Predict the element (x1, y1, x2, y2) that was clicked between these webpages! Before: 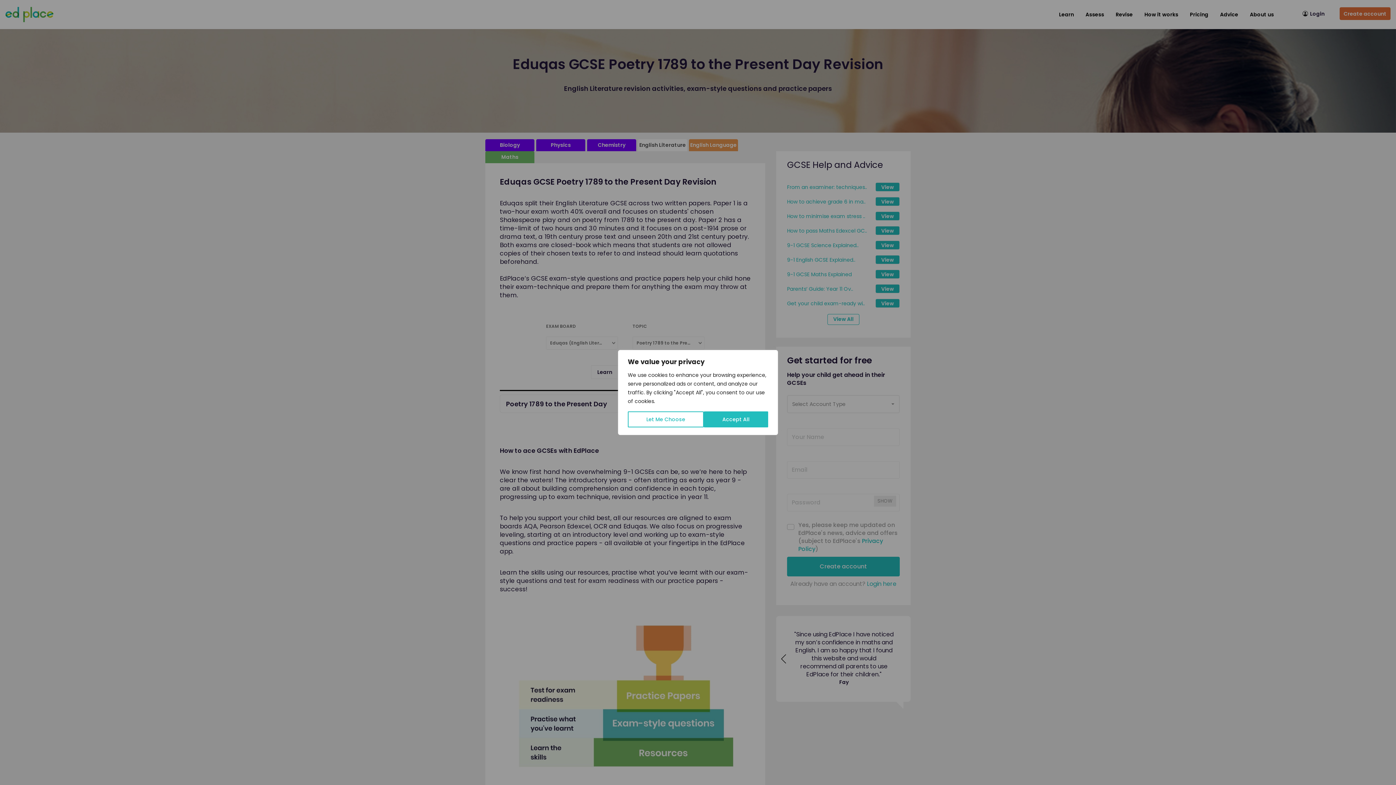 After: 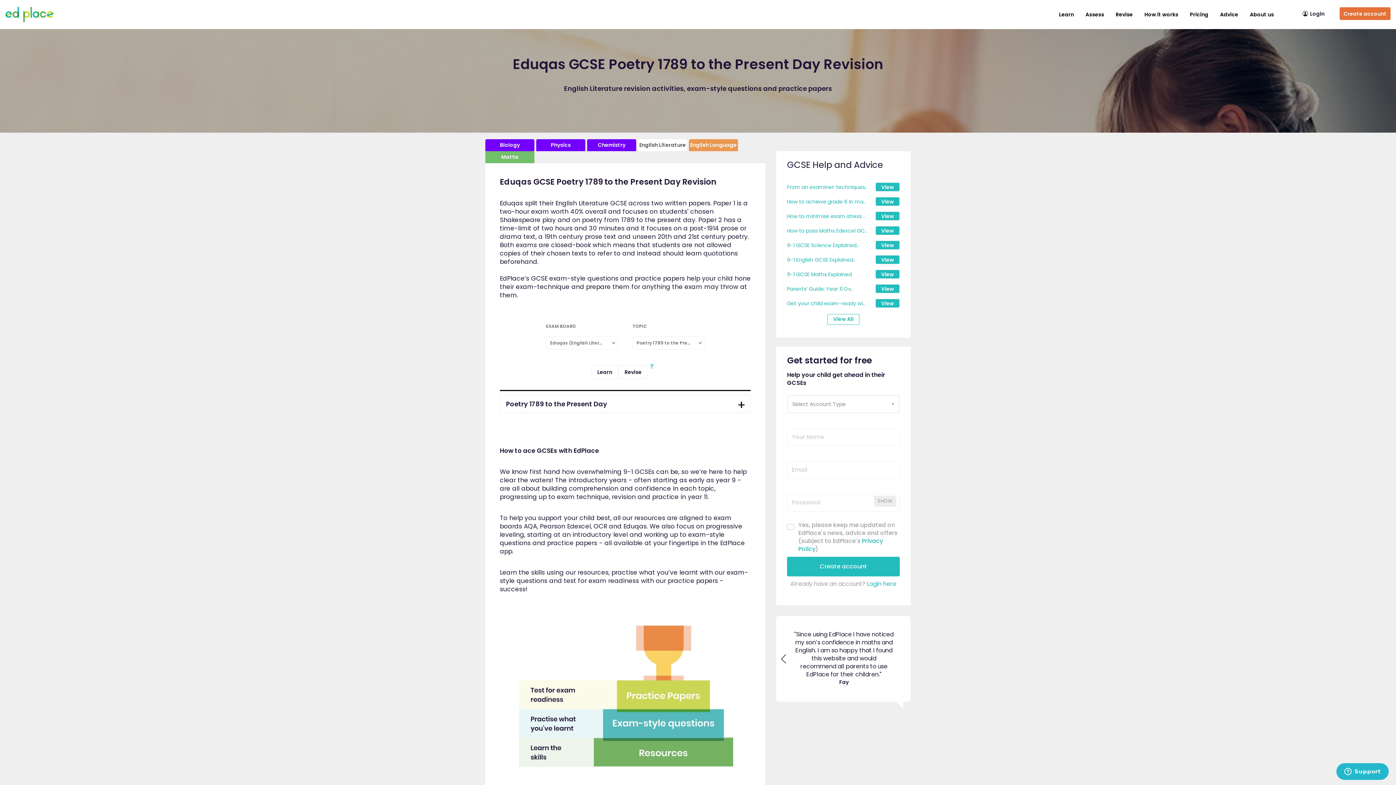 Action: bbox: (704, 411, 768, 427) label: Accept All